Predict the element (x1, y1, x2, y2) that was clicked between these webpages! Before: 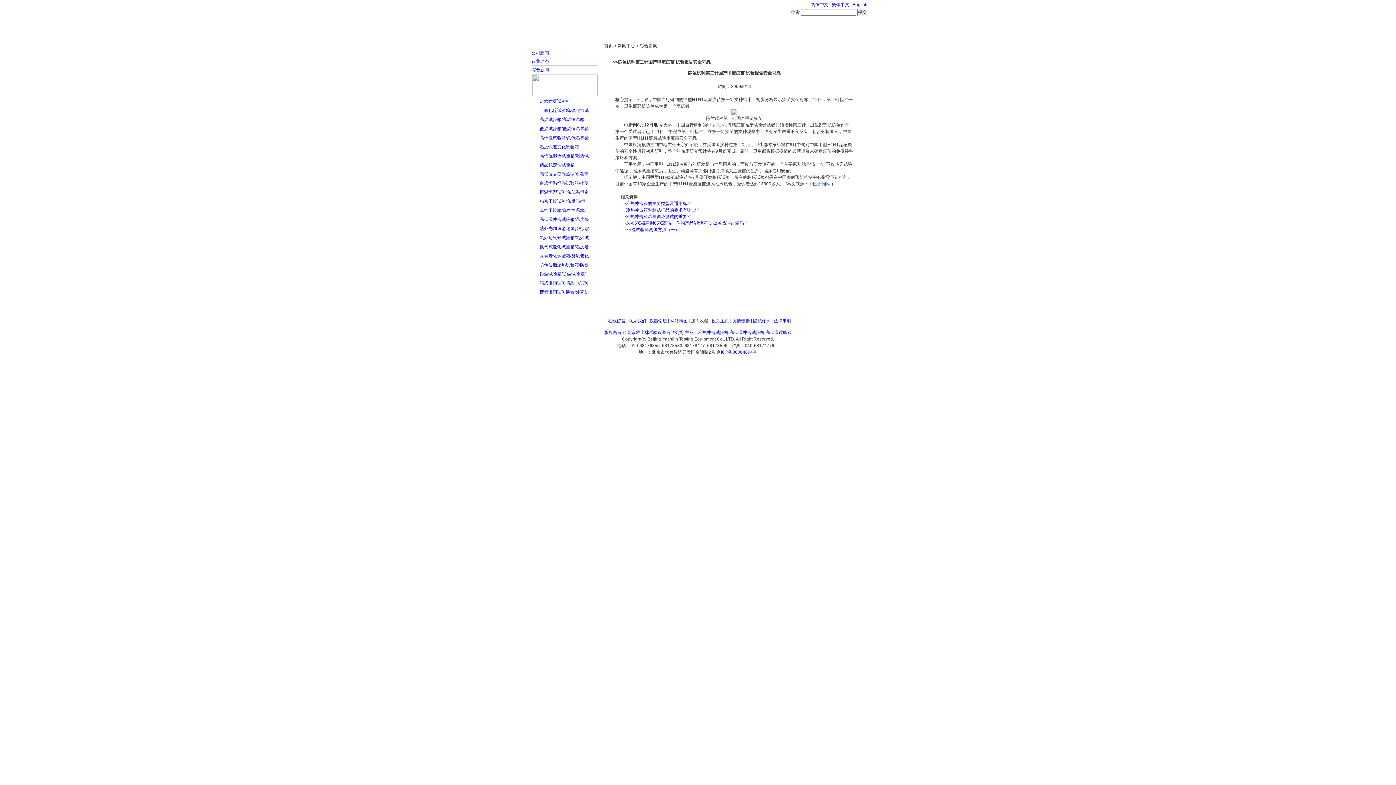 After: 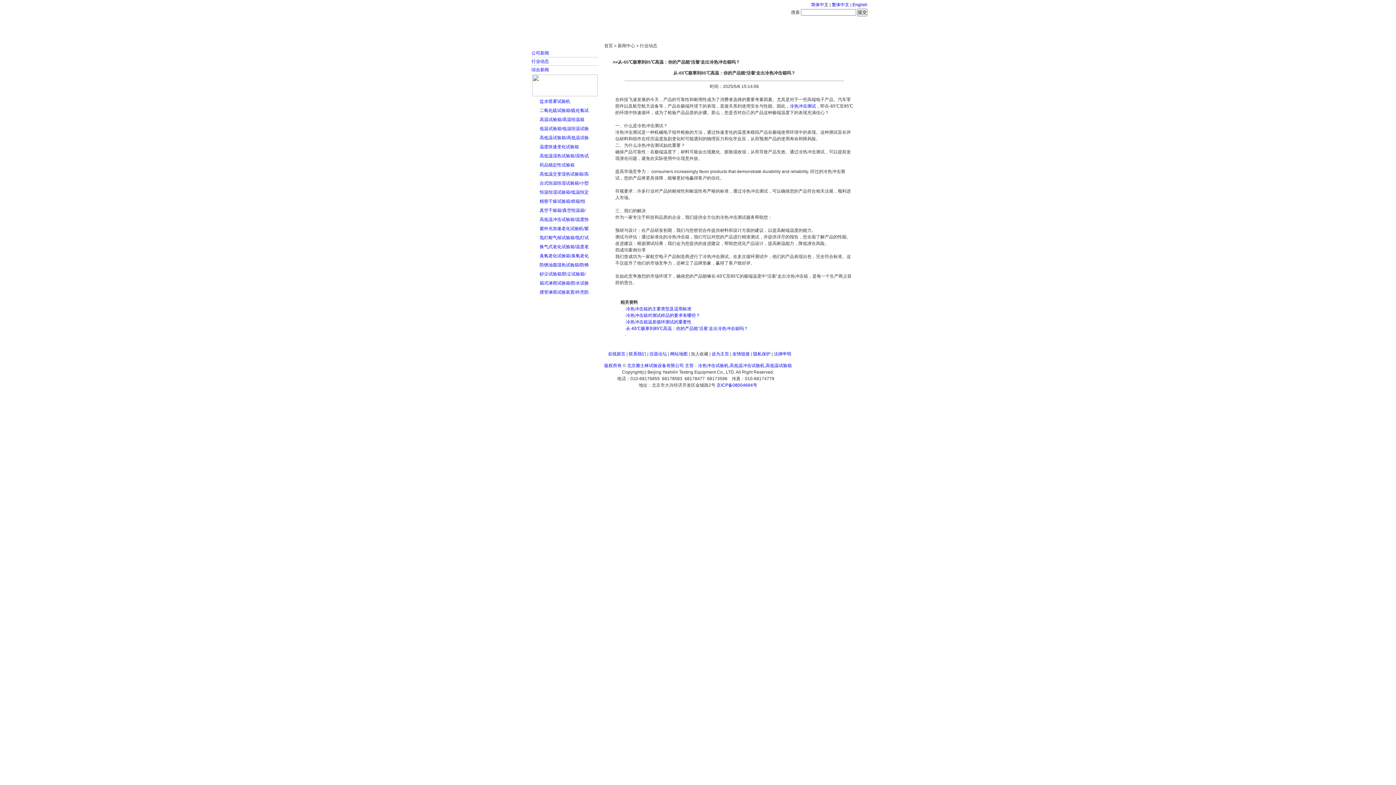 Action: bbox: (626, 220, 748, 225) label: 从-65℃极寒到85℃高温：你的产品能‘活着’走出冷热冲击箱吗？